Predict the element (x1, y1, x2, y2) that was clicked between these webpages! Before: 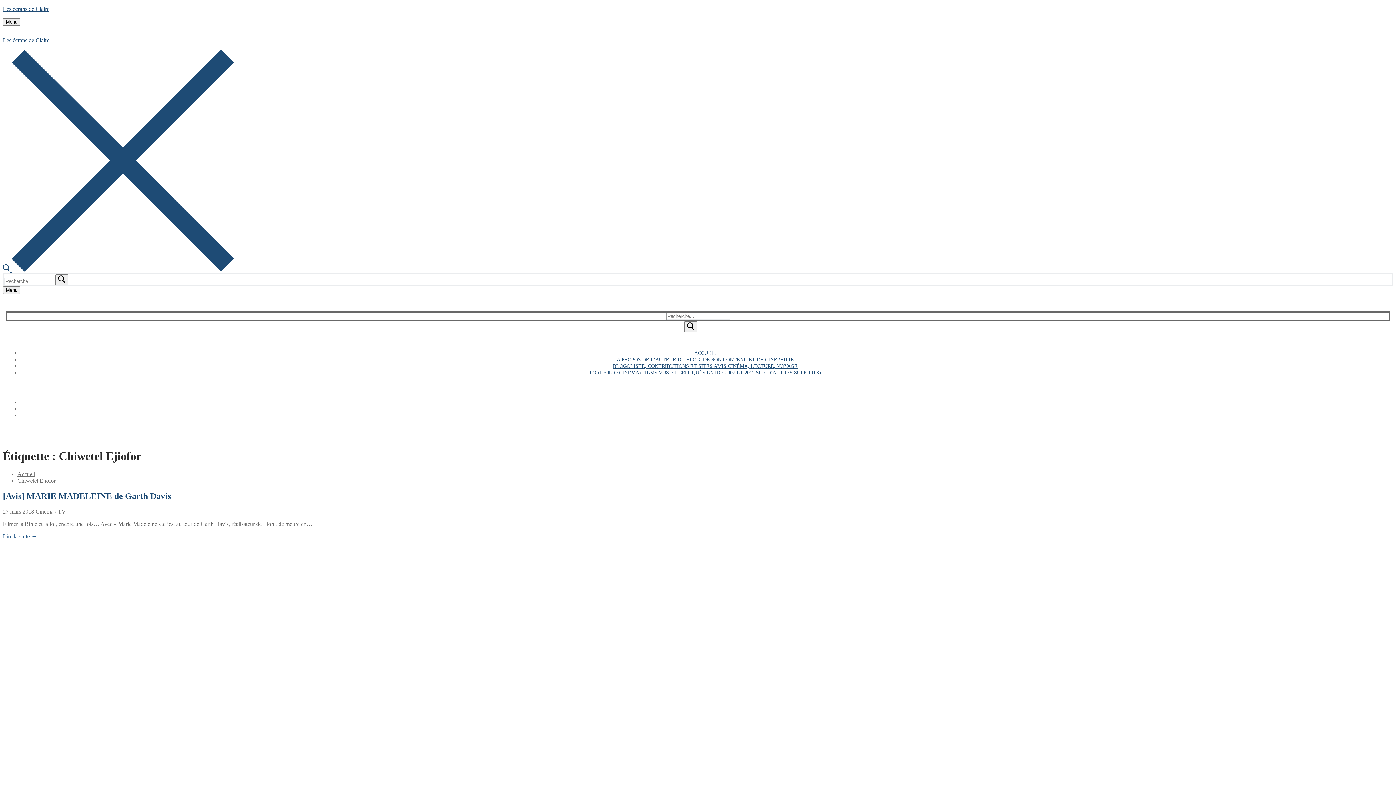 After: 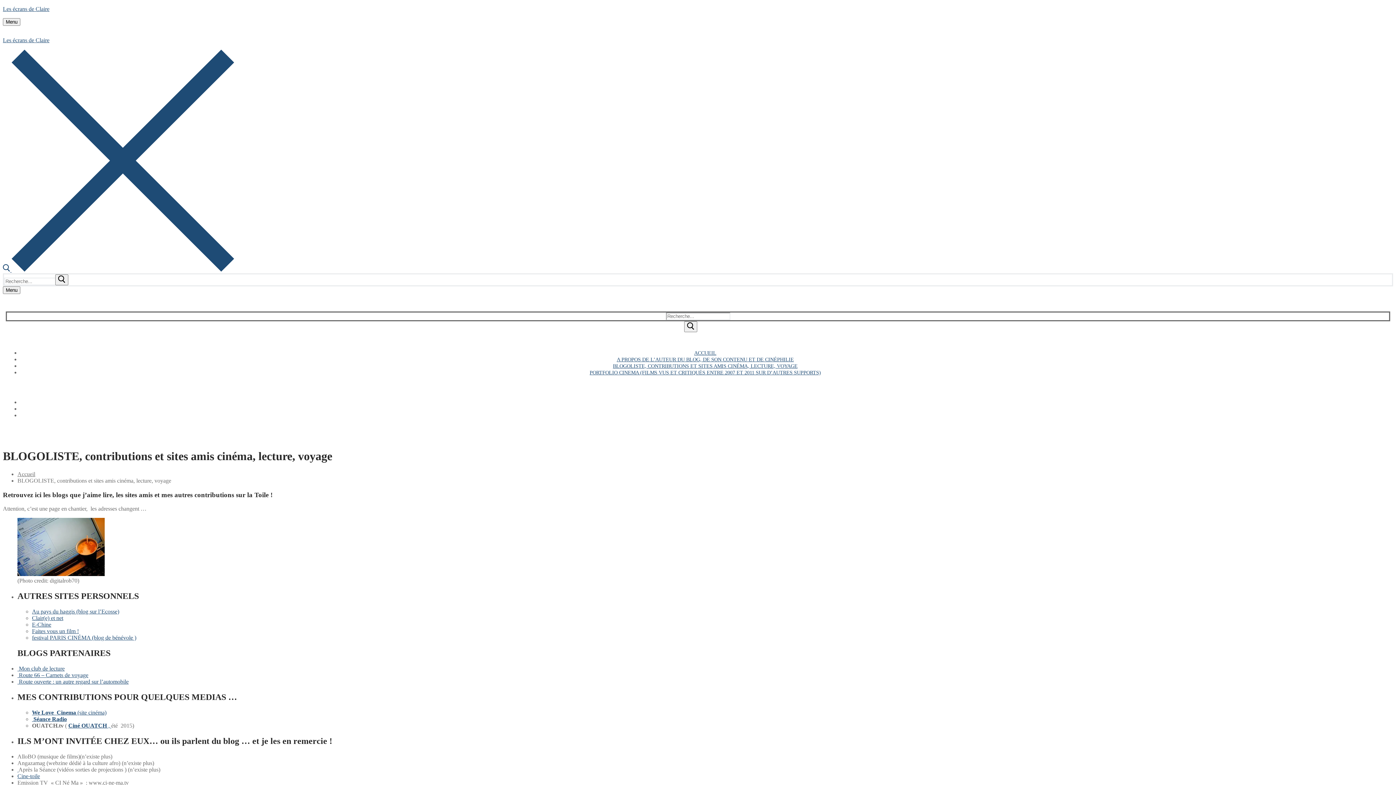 Action: label: BLOGOLISTE, CONTRIBUTIONS ET SITES AMIS CINÉMA, LECTURE, VOYAGE bbox: (613, 363, 797, 369)